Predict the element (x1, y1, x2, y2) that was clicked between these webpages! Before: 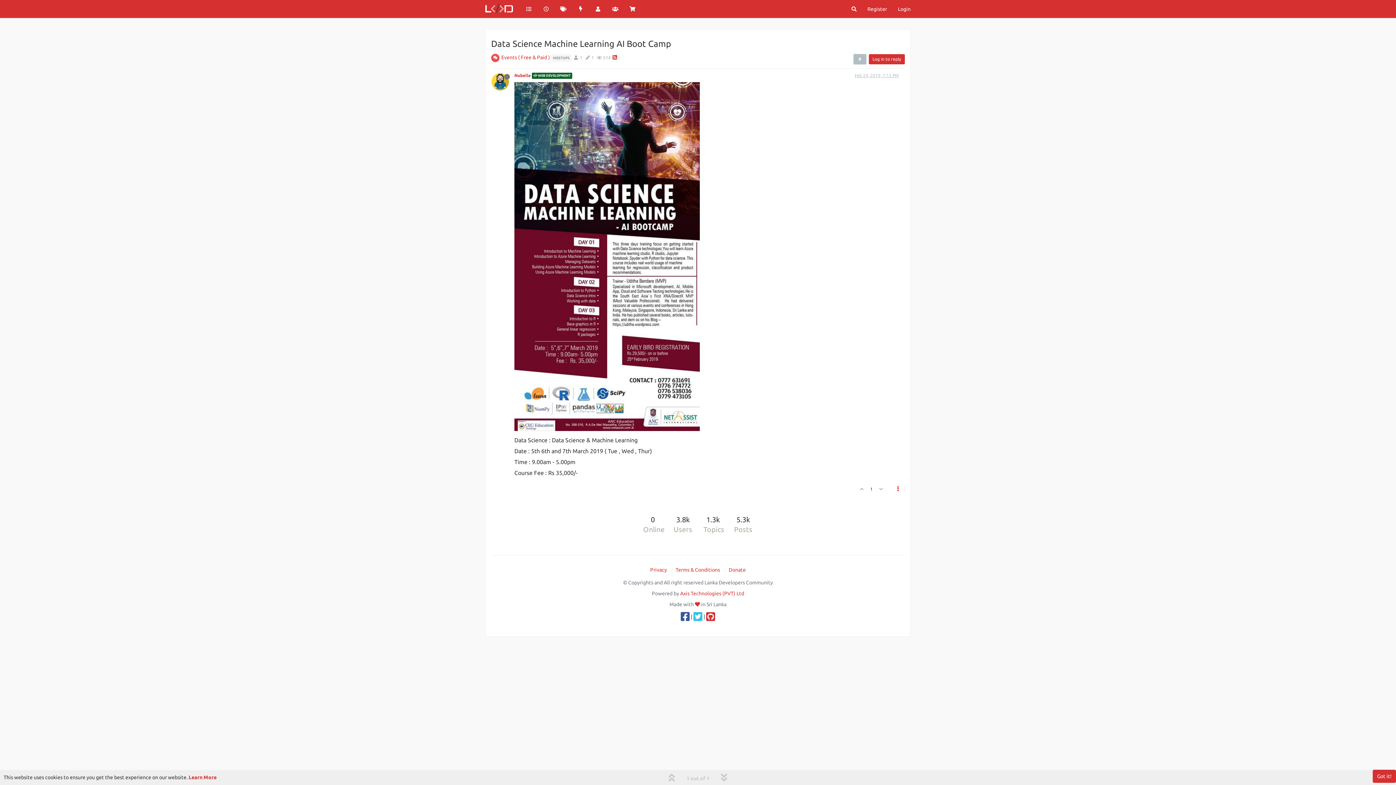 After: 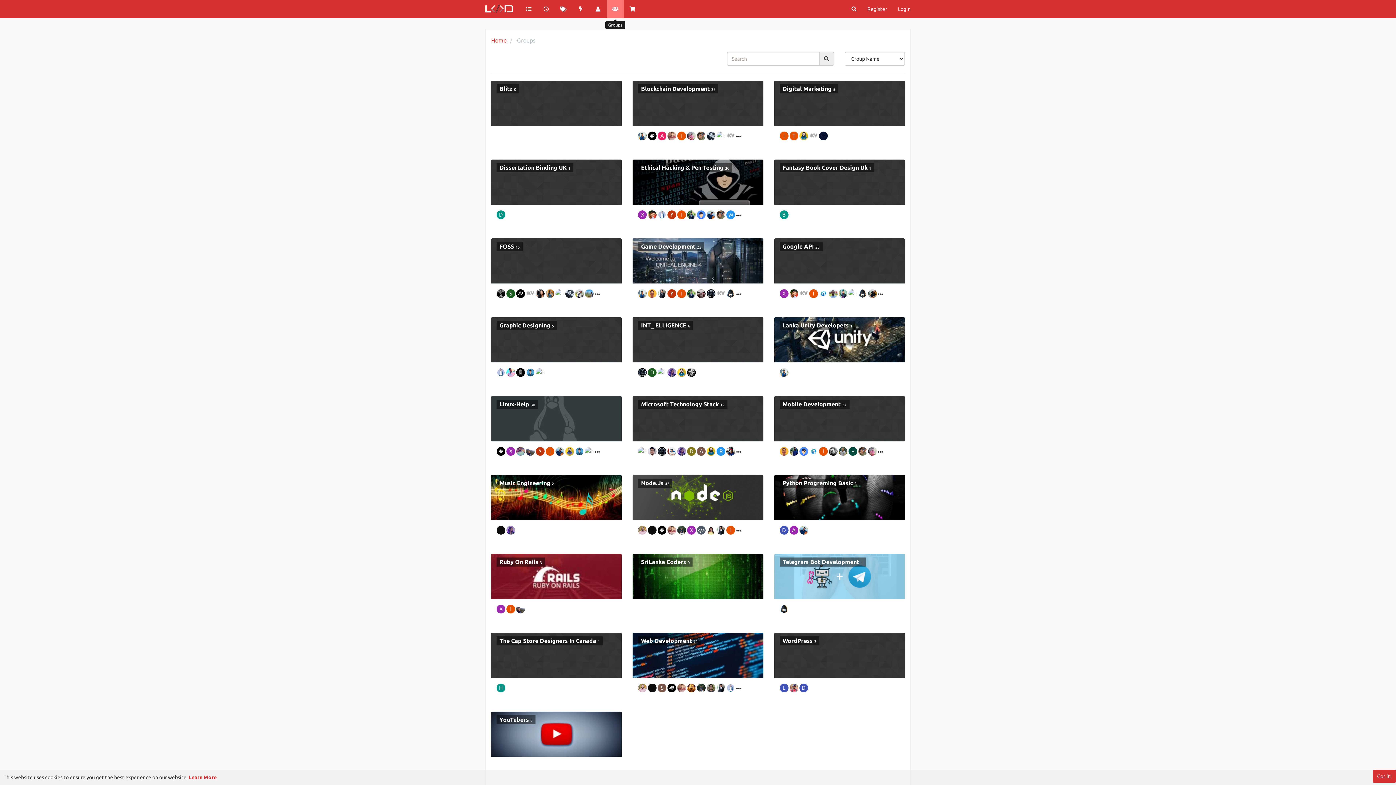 Action: bbox: (606, 0, 624, 18)